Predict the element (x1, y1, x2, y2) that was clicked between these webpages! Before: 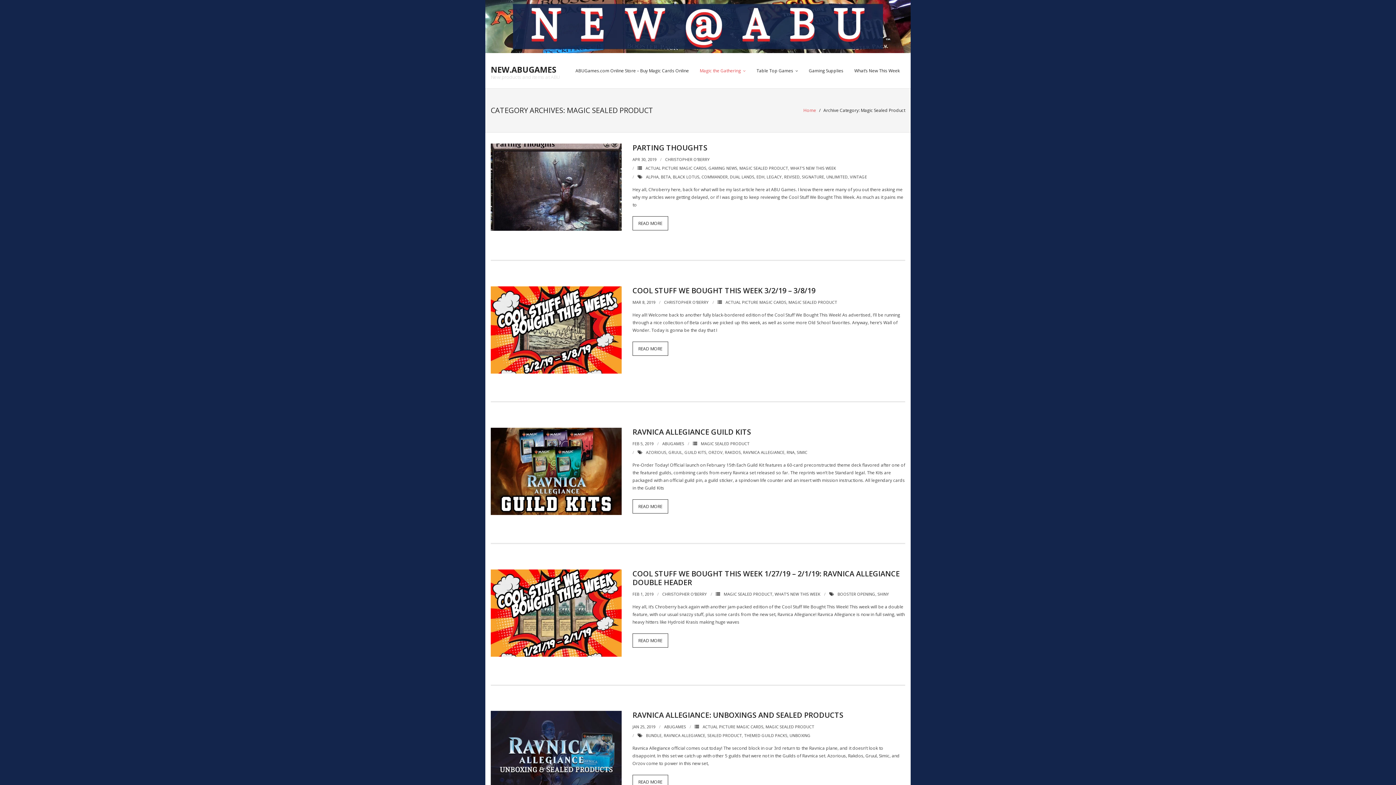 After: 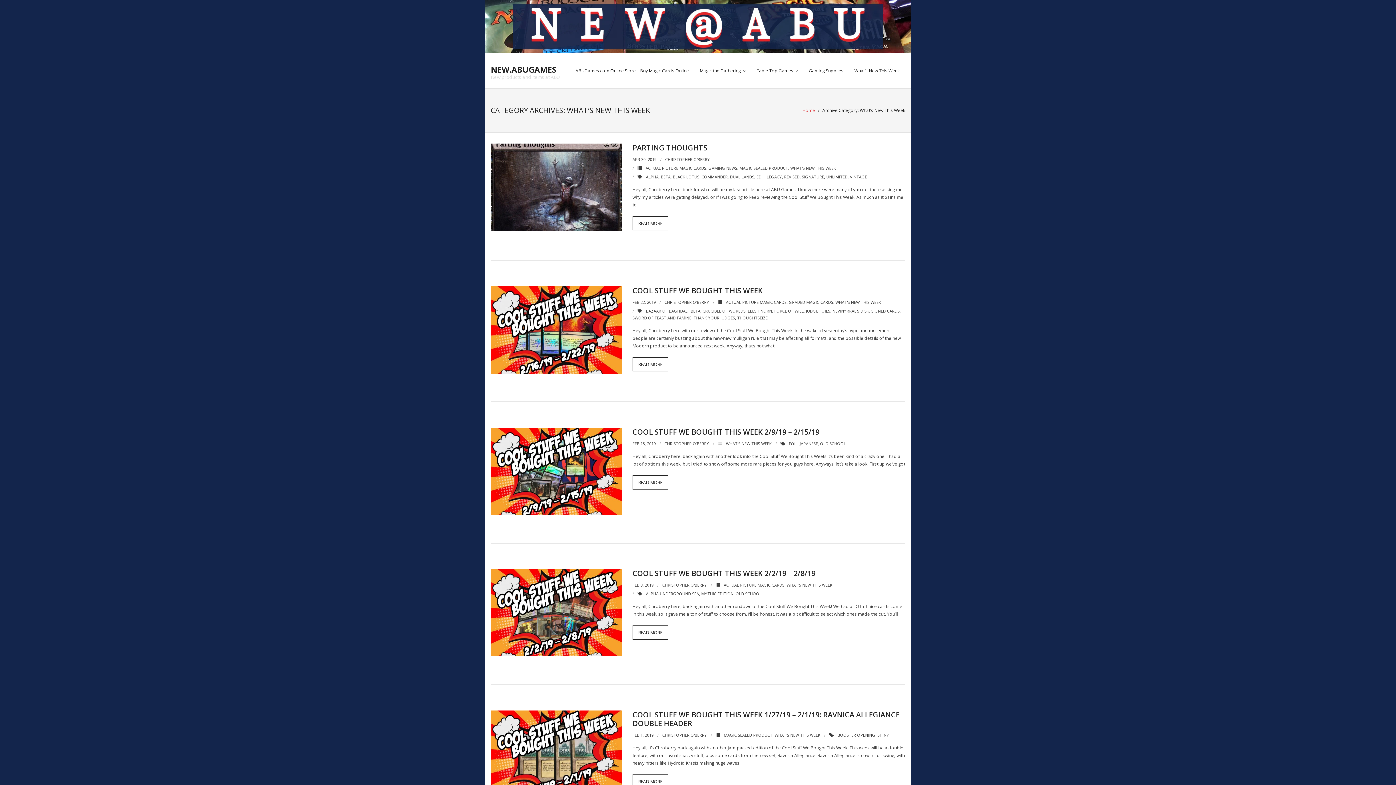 Action: bbox: (790, 165, 836, 171) label: WHAT'S NEW THIS WEEK